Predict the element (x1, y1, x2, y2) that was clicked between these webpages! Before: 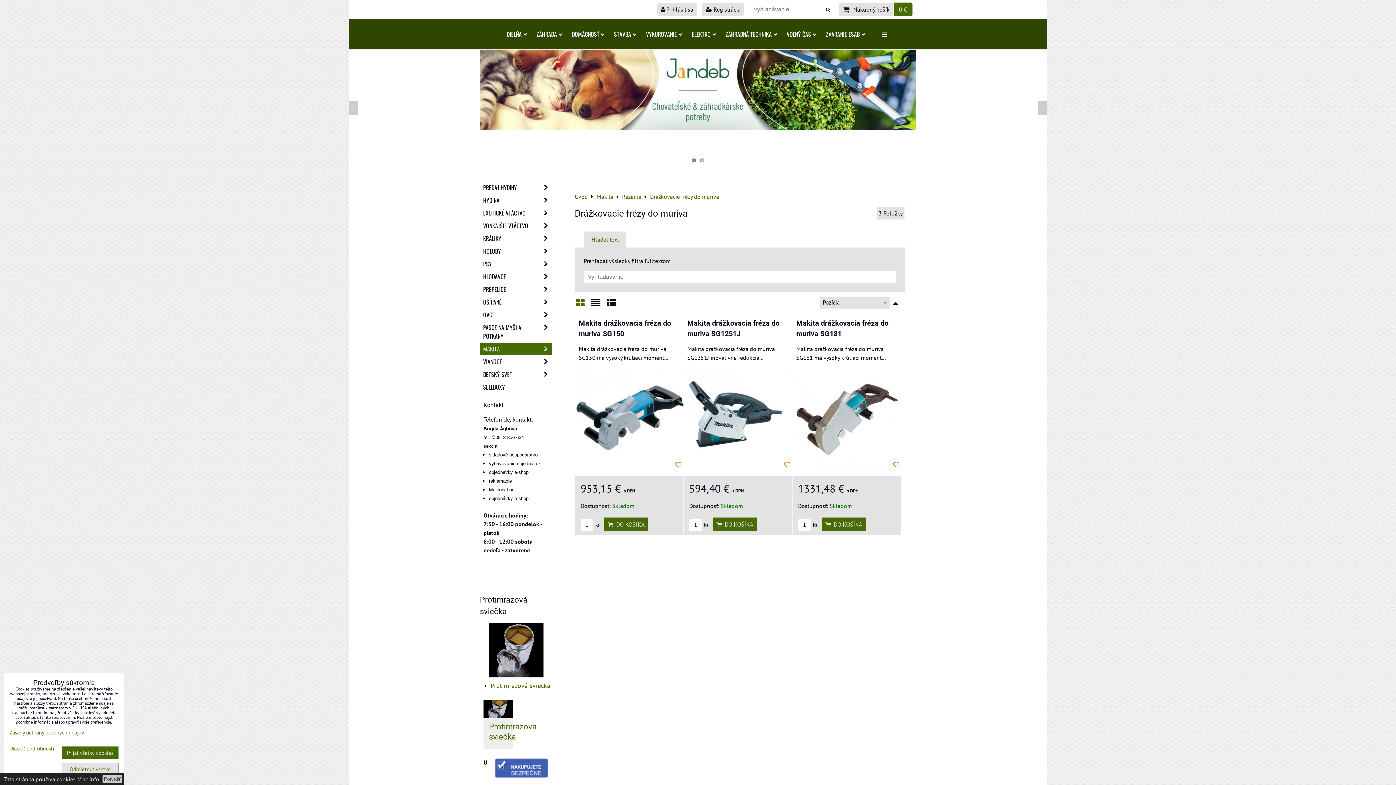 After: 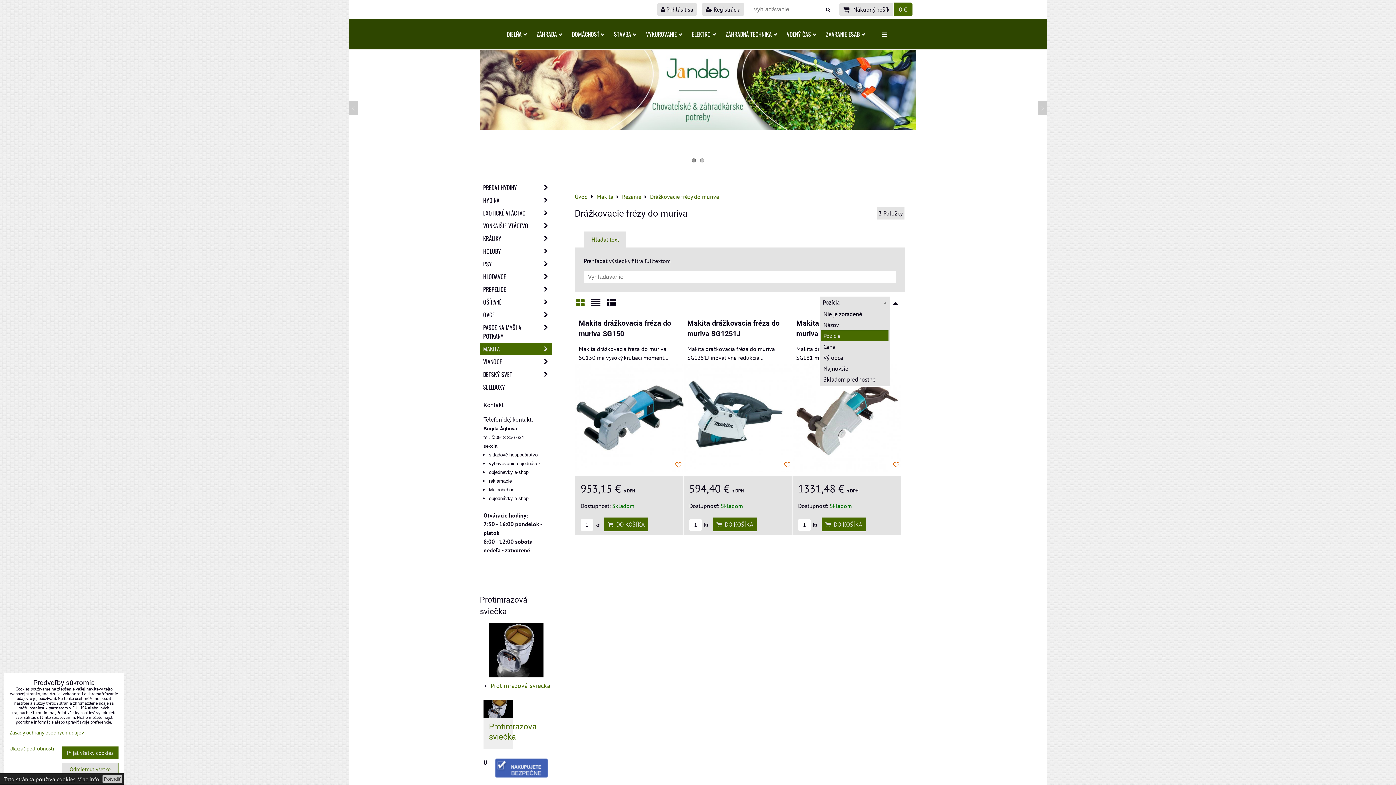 Action: bbox: (819, 296, 890, 309) label: Pozícia